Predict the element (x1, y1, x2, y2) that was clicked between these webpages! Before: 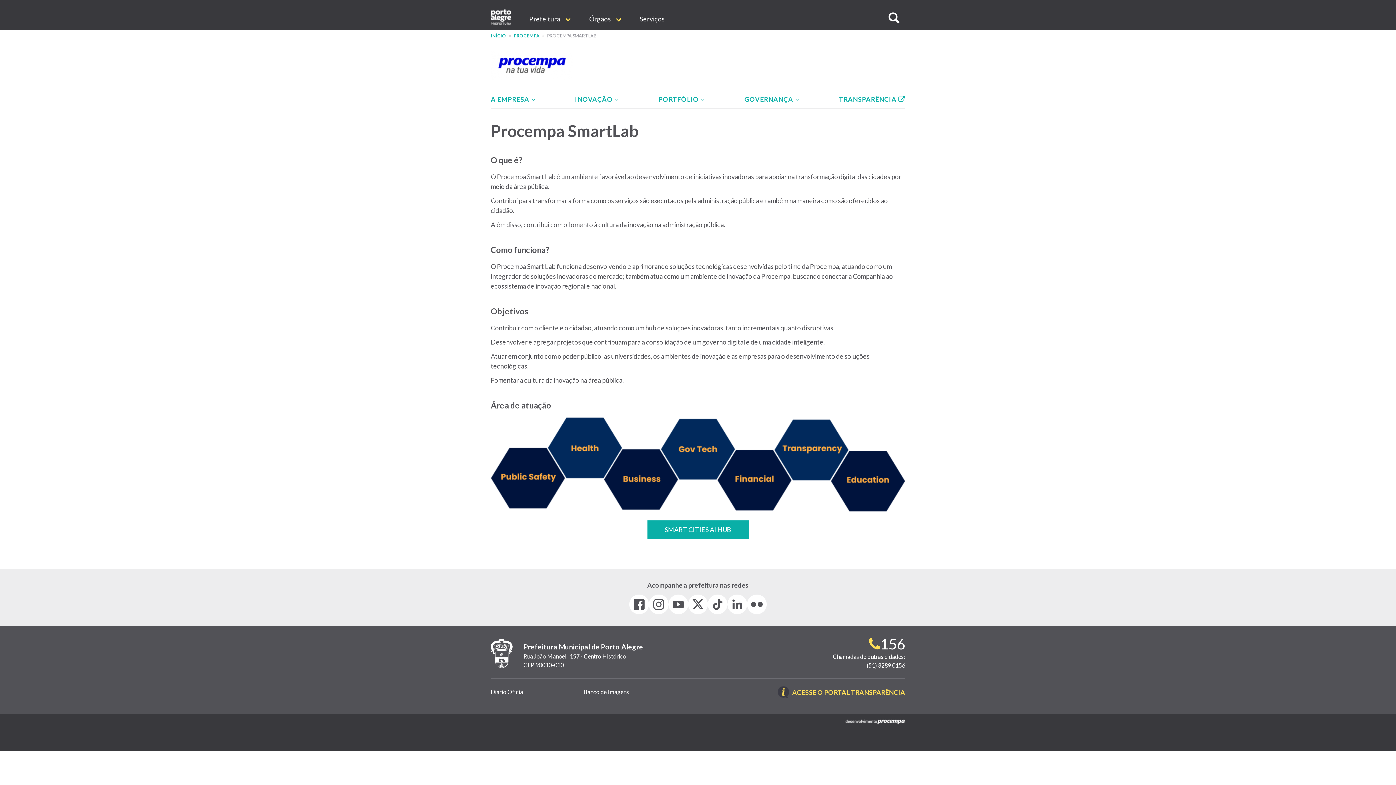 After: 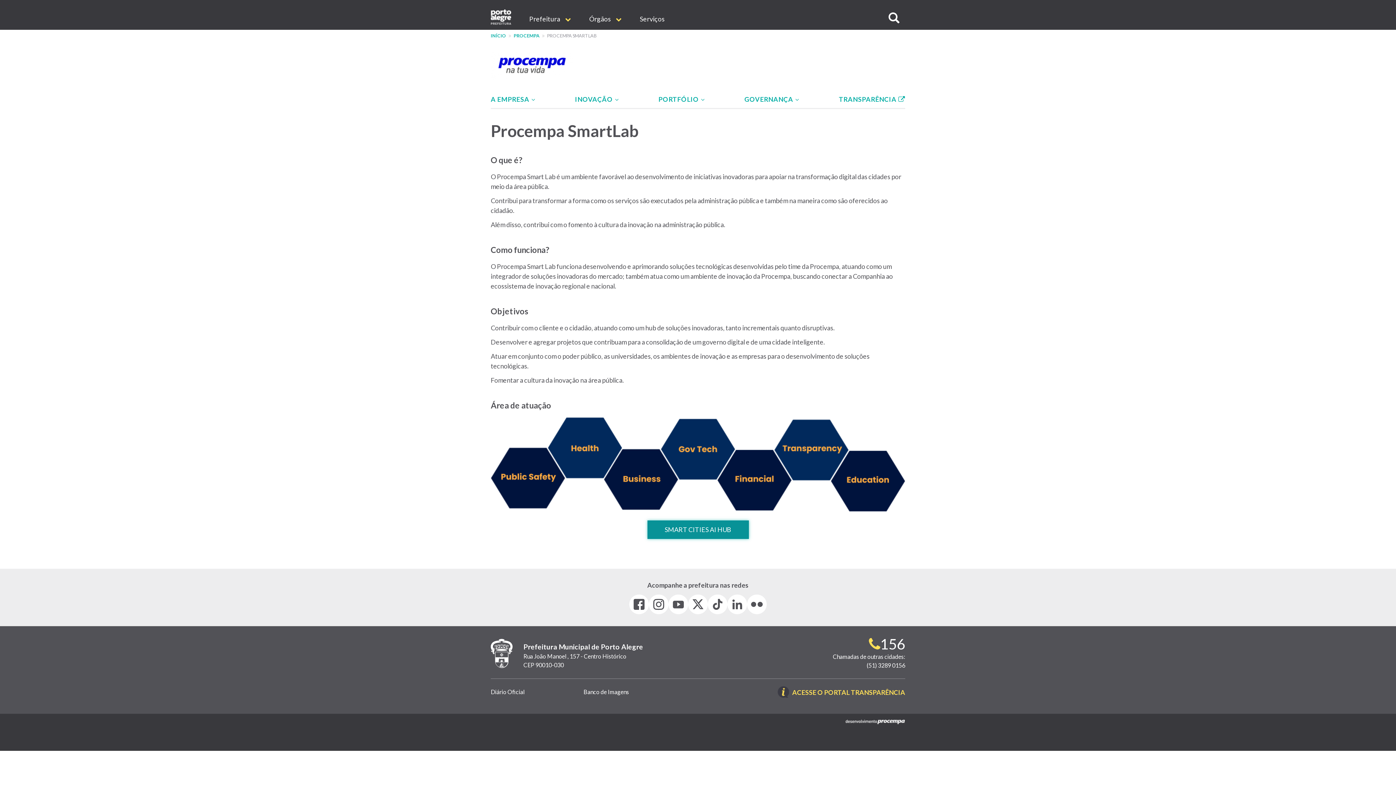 Action: bbox: (647, 520, 748, 539) label: SMART CITIES AI HUB